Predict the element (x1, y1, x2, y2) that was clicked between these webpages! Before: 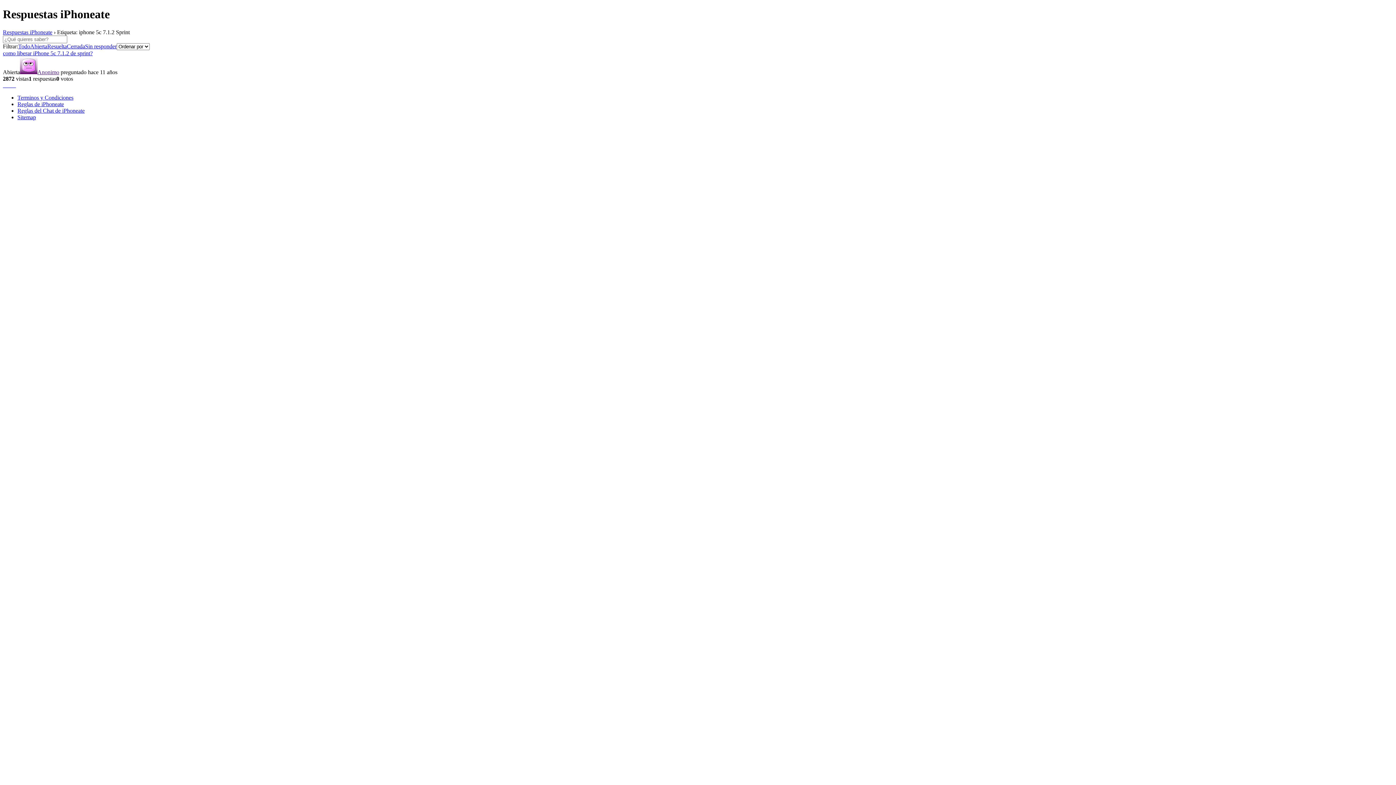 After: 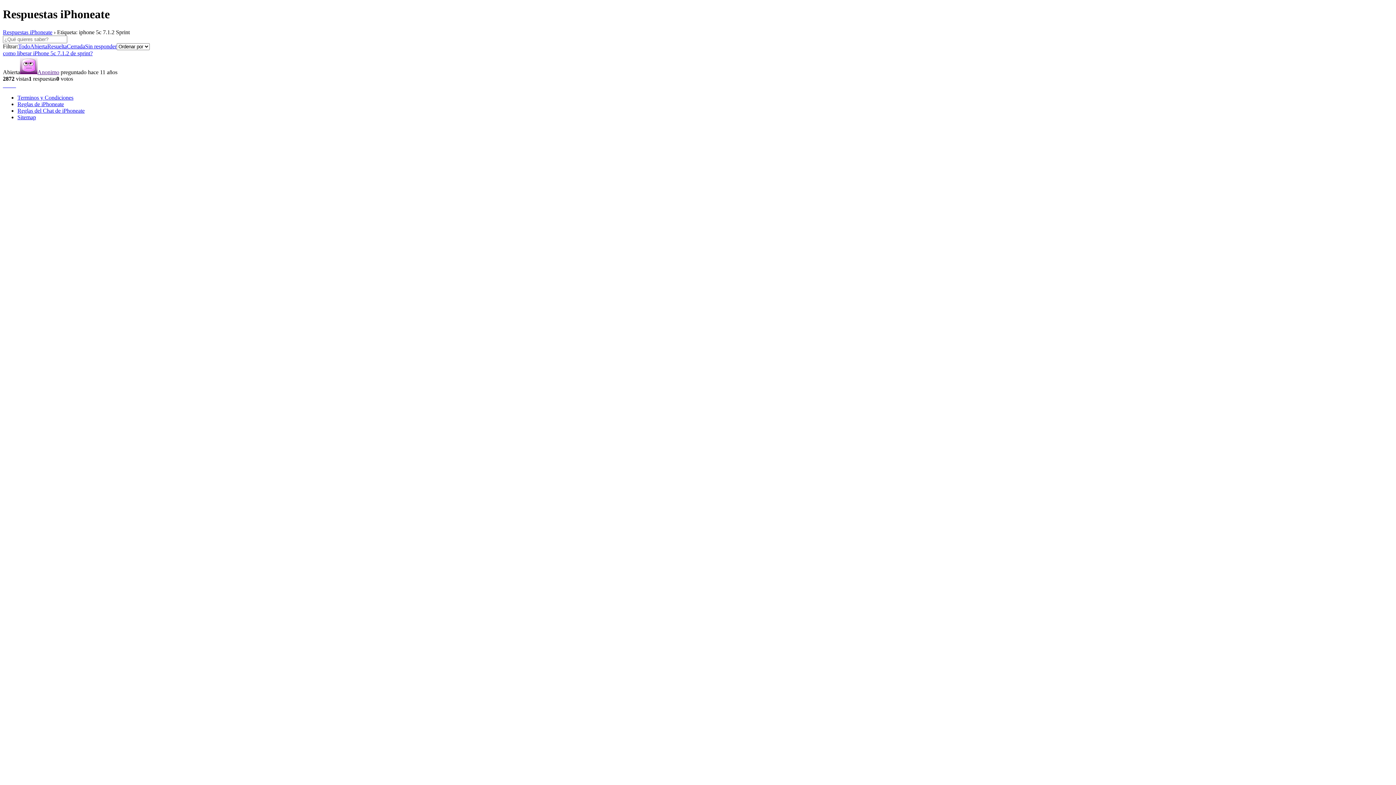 Action: label: Sin responder bbox: (85, 43, 116, 49)